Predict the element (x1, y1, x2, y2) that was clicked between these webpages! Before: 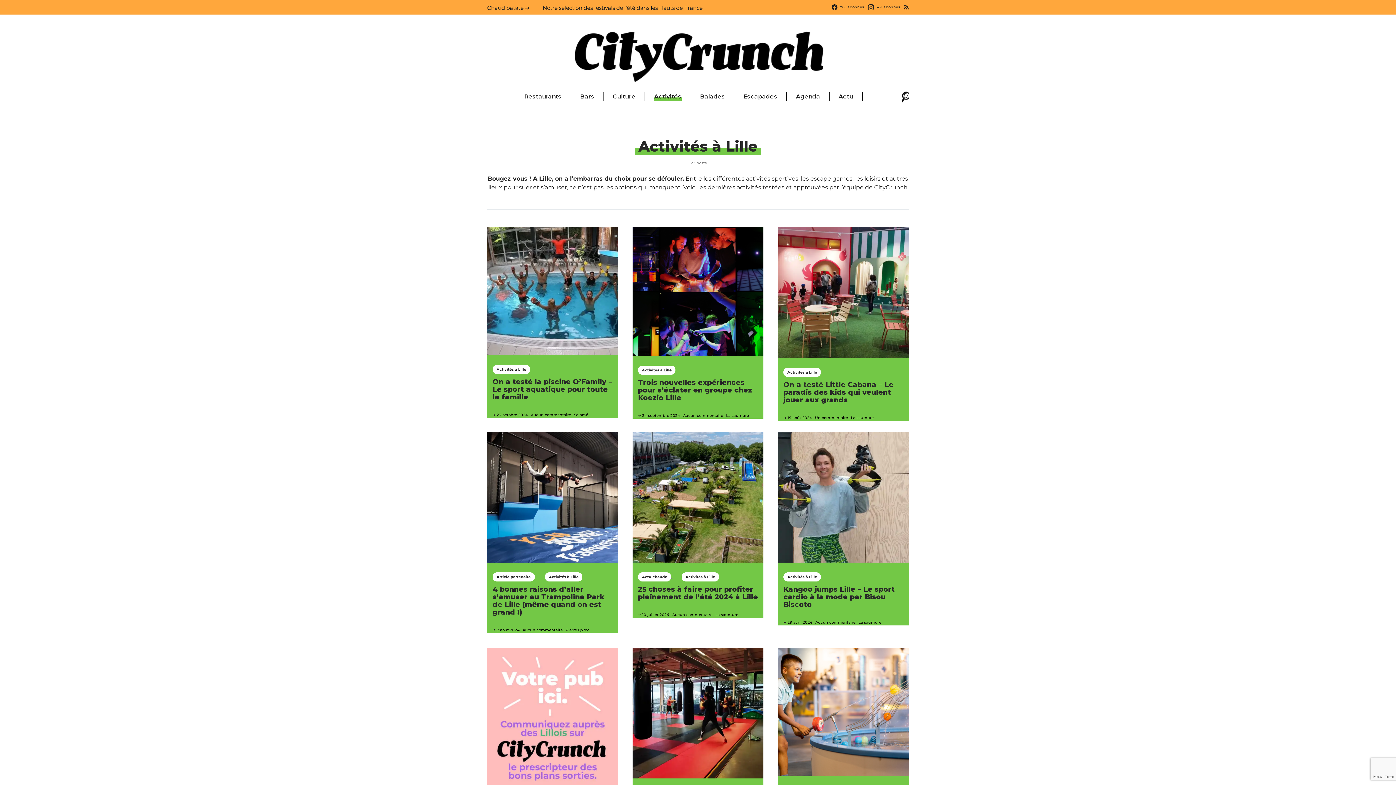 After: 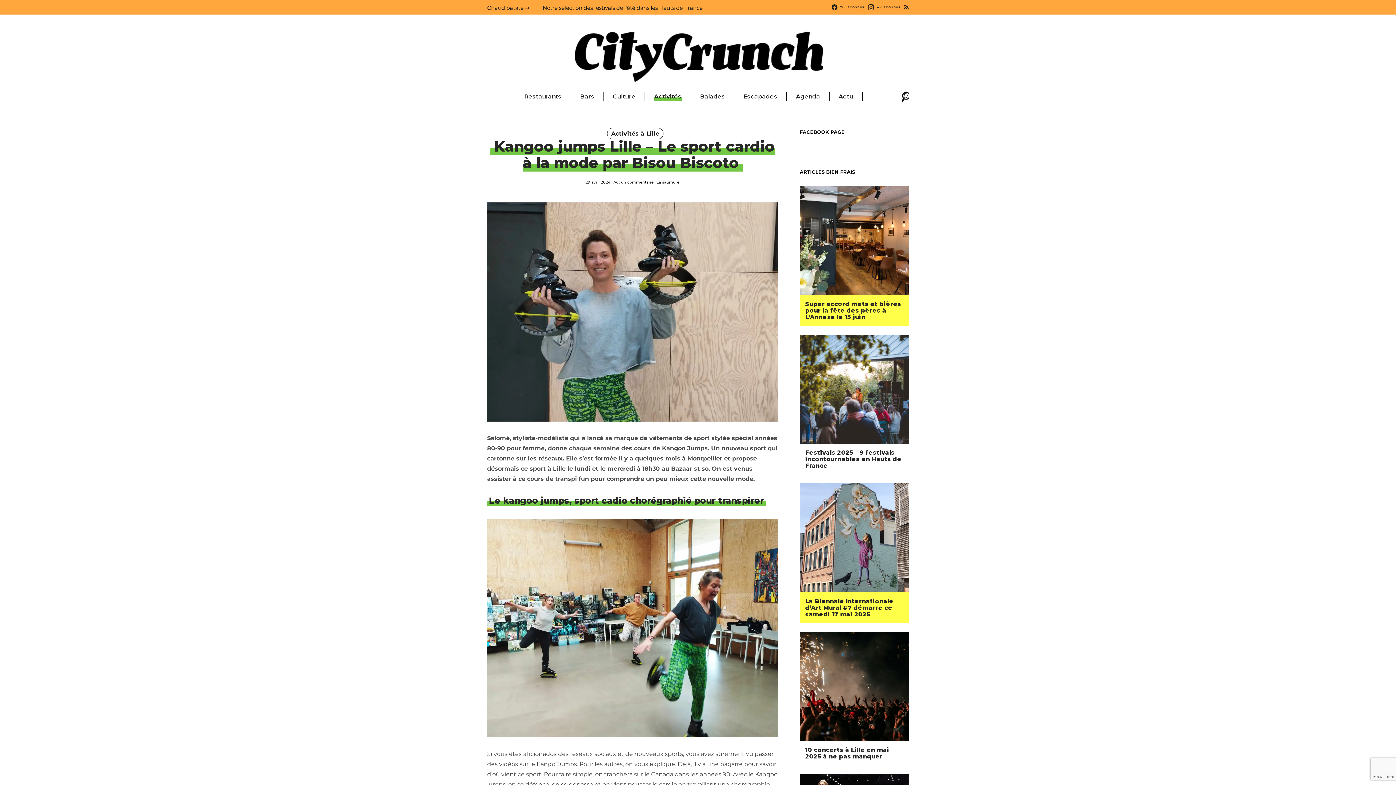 Action: bbox: (787, 620, 812, 625) label: 29 avril 2024